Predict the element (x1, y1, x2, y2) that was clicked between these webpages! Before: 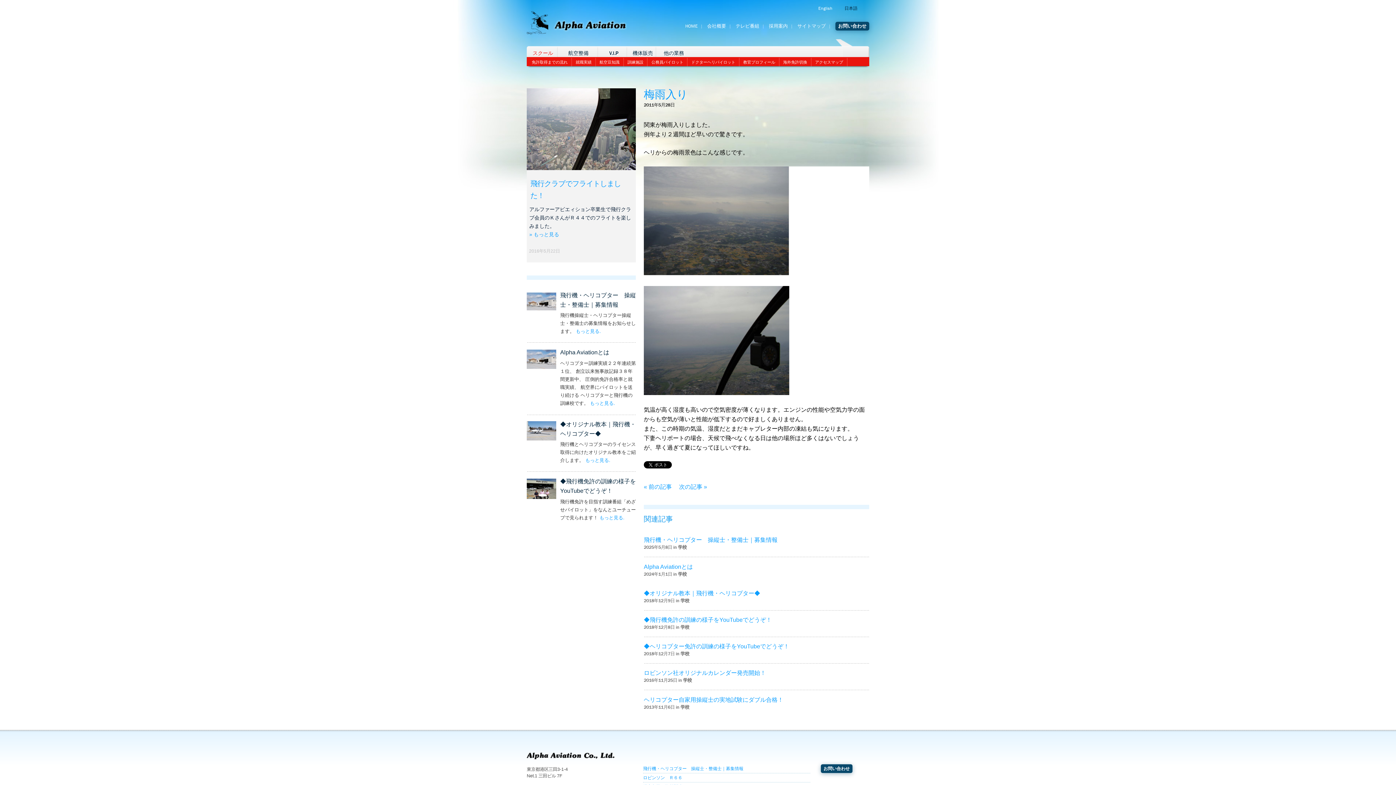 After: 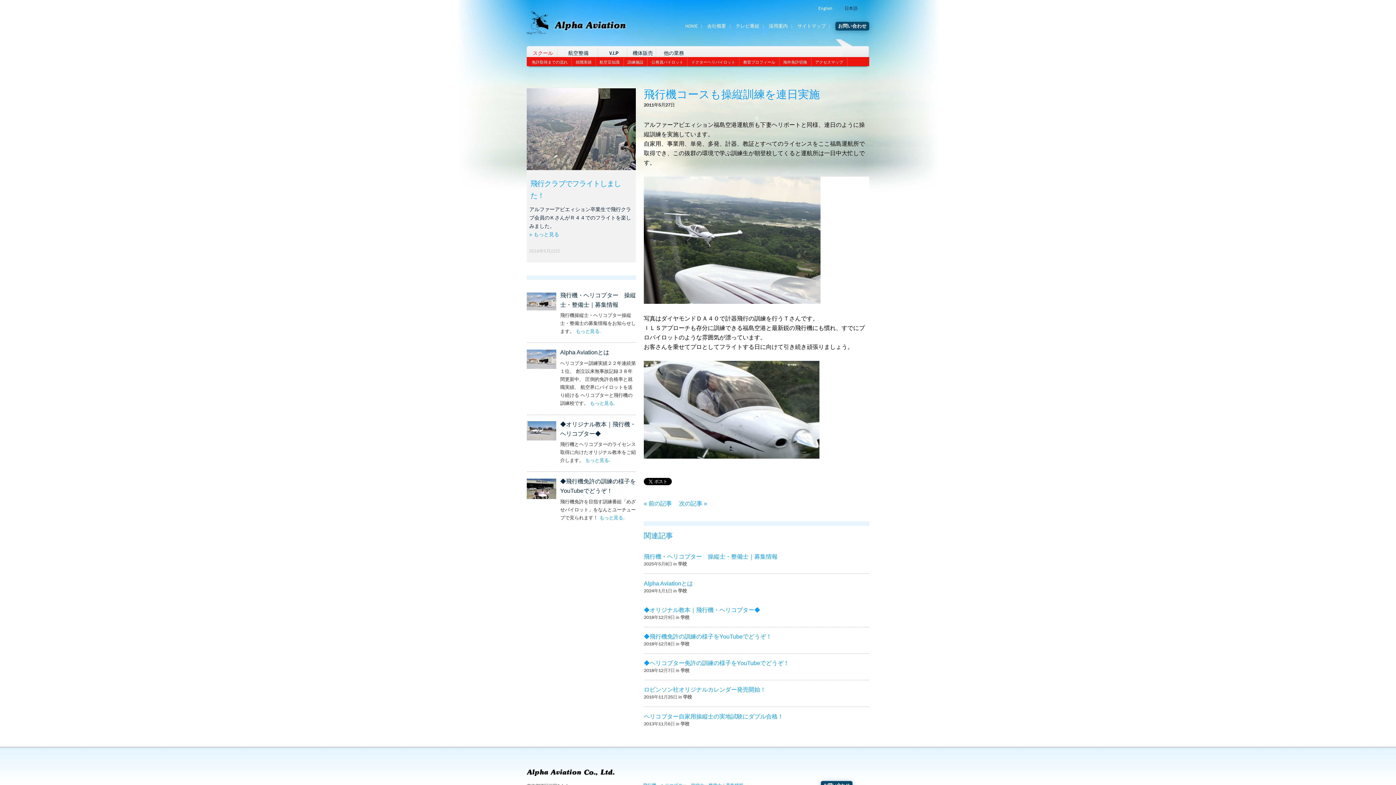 Action: label: « 前の記事 bbox: (644, 483, 672, 490)